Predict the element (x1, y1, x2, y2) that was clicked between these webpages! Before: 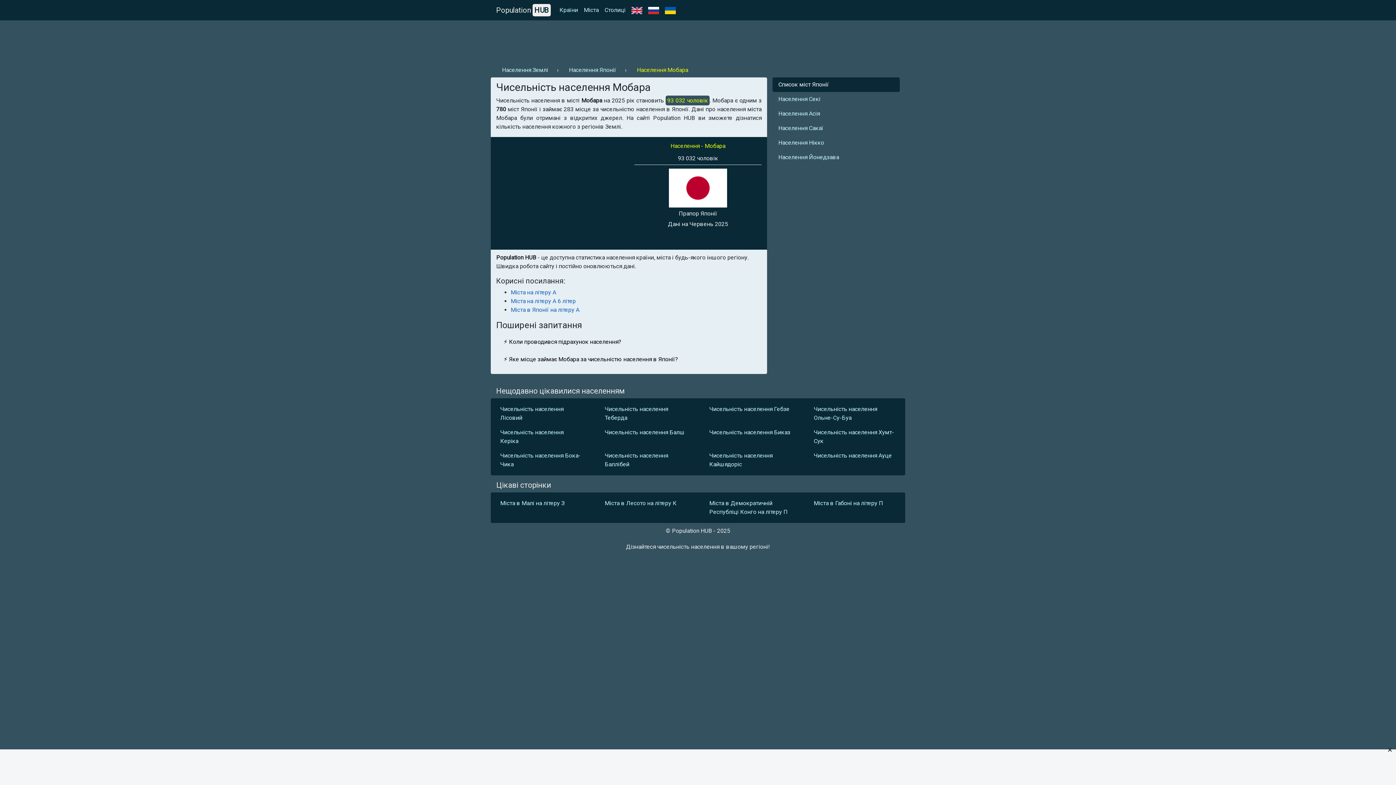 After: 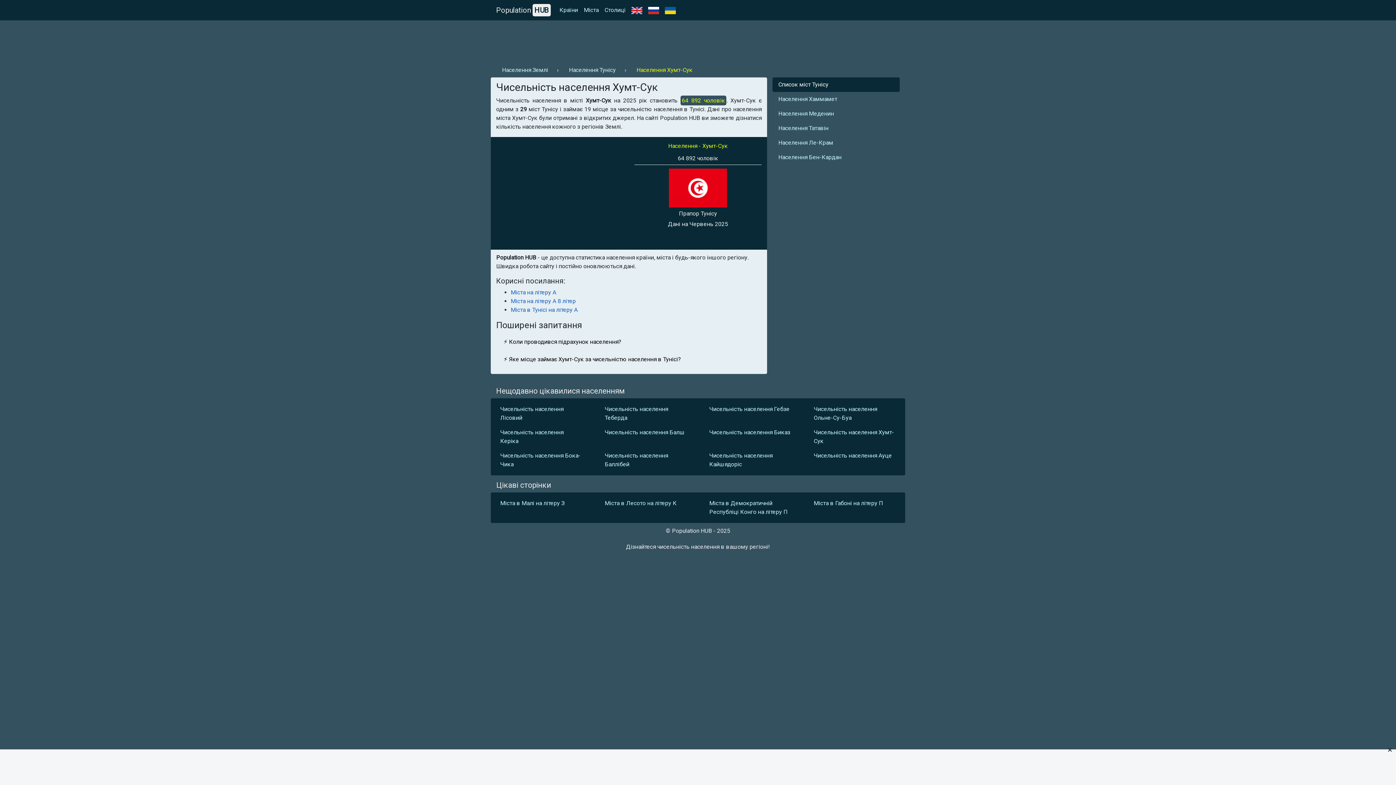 Action: bbox: (808, 425, 901, 448) label: Чисельність населення Хумт-Сук